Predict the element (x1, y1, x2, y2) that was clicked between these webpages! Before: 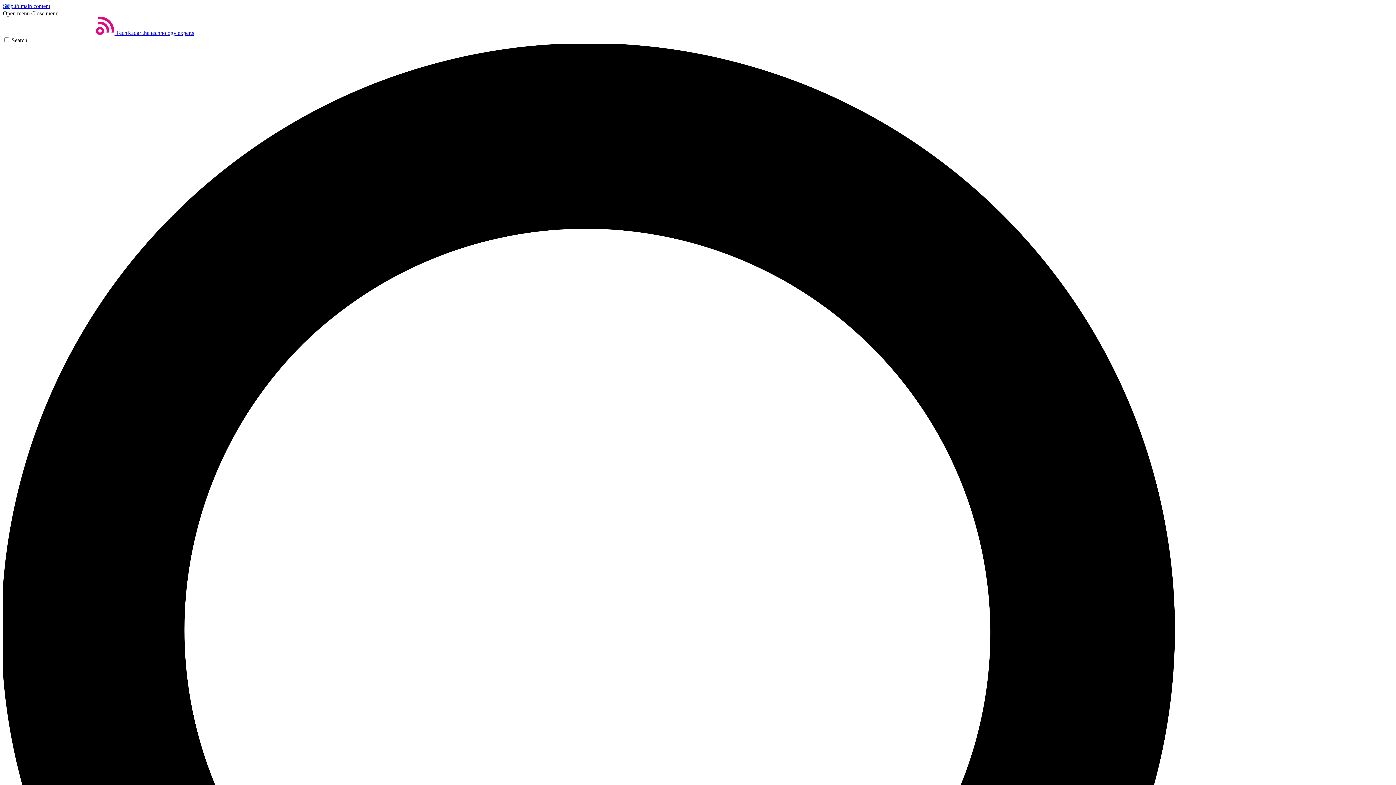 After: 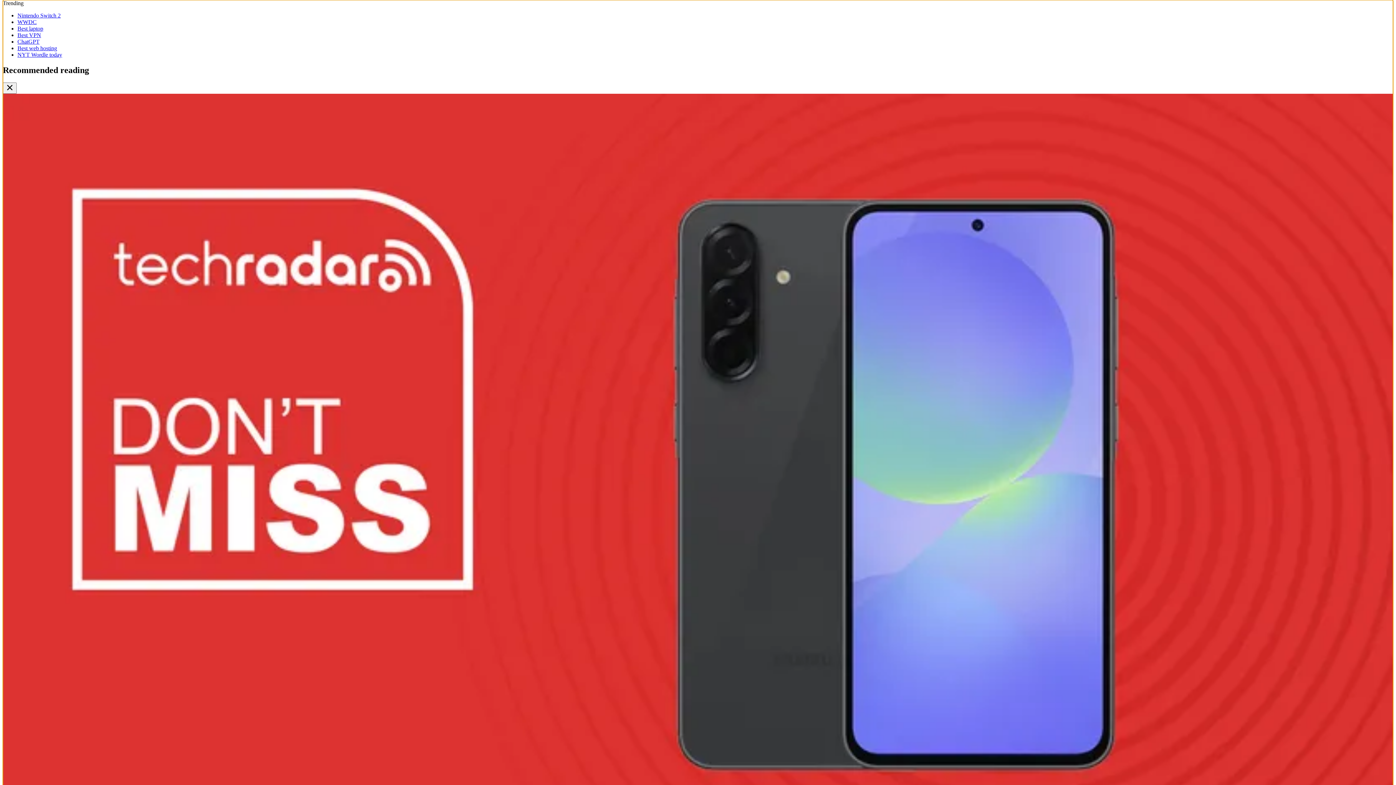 Action: bbox: (2, 2, 50, 9) label: Skip to main content